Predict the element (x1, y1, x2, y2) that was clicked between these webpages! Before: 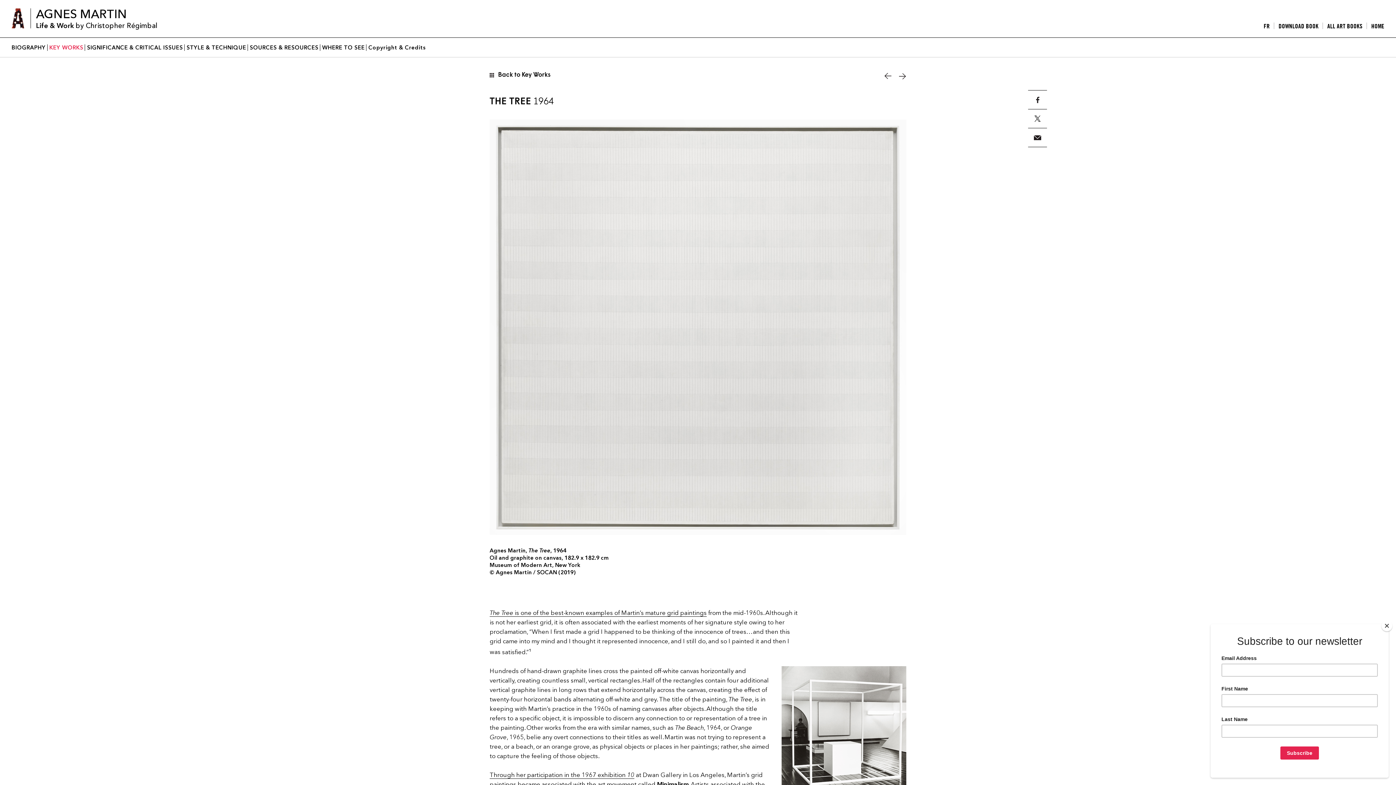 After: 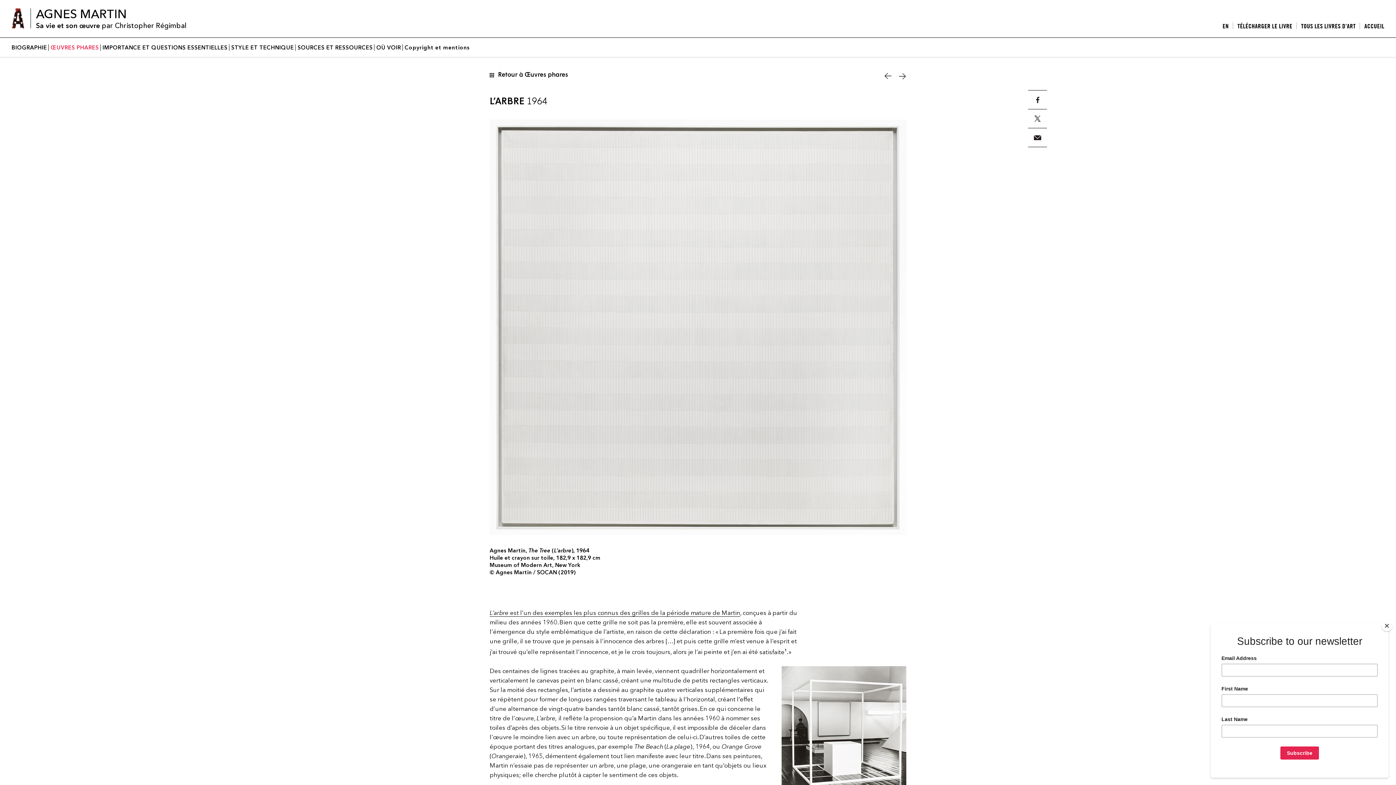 Action: bbox: (1259, 21, 1274, 28) label: FR